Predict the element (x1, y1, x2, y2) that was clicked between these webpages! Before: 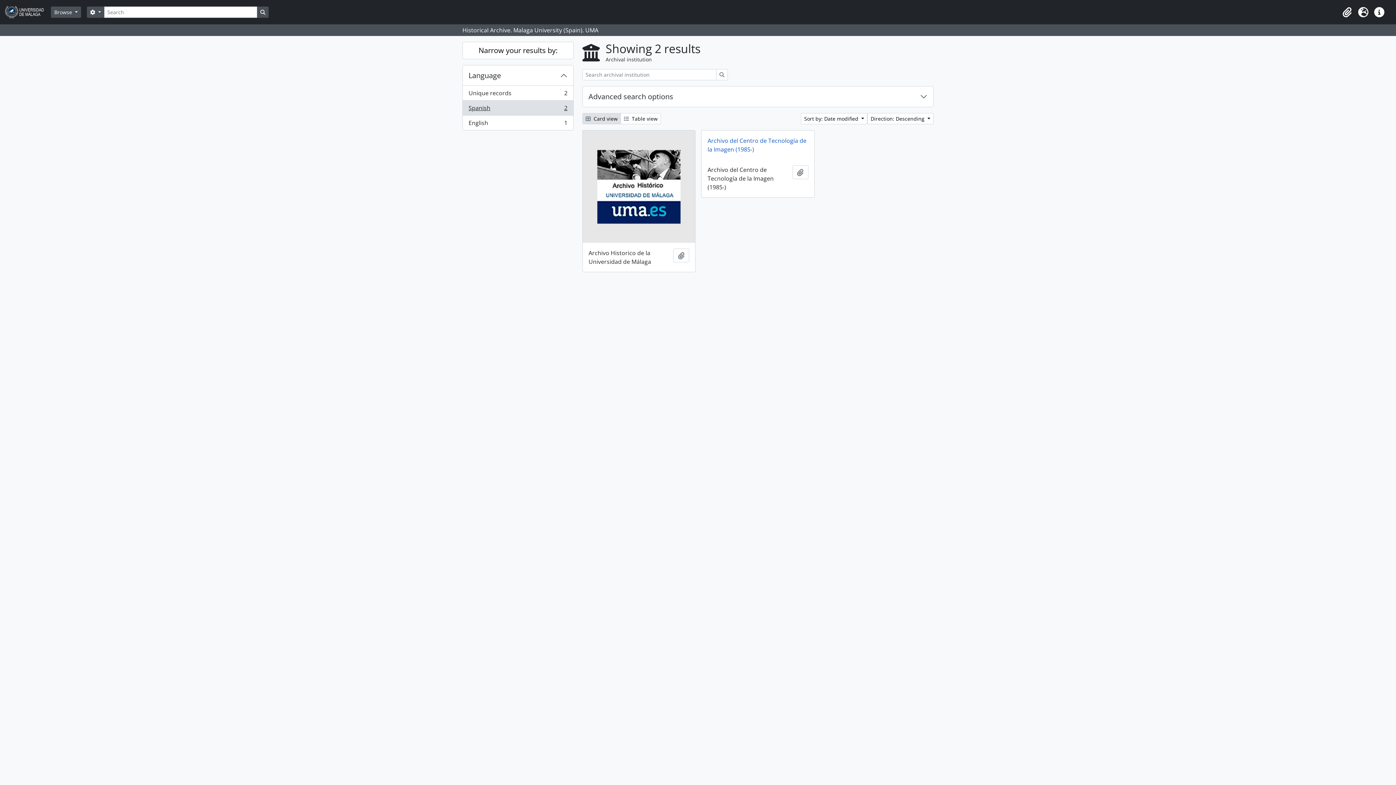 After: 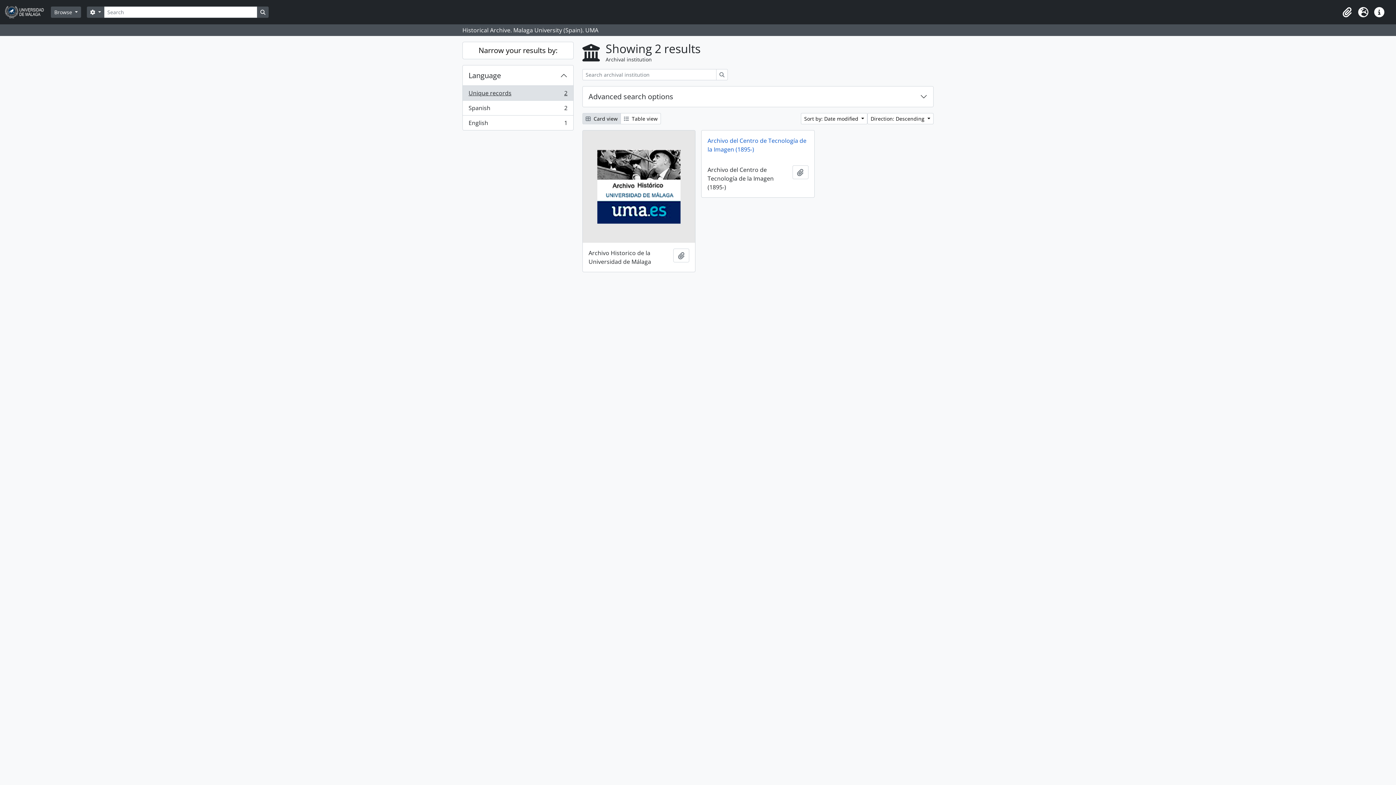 Action: bbox: (716, 69, 728, 80) label: Search